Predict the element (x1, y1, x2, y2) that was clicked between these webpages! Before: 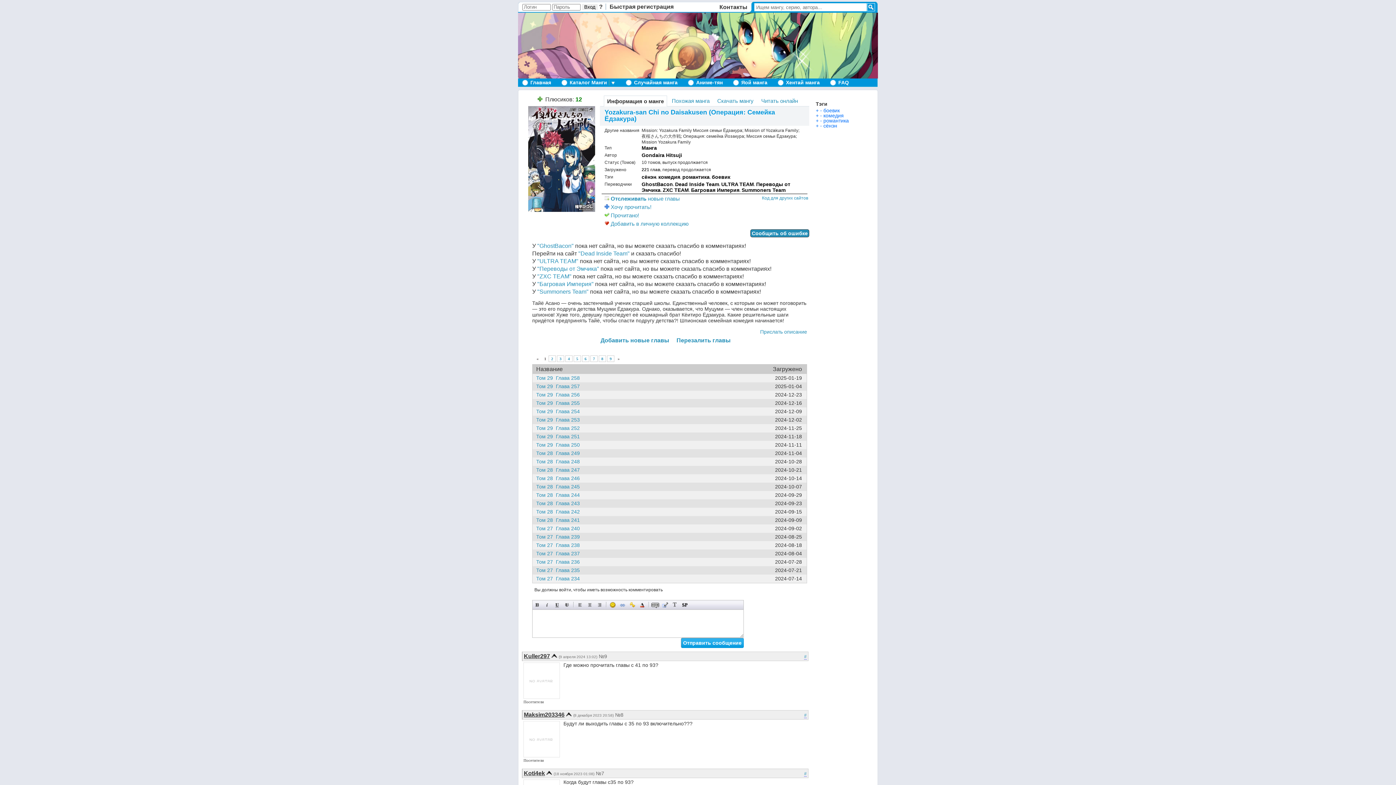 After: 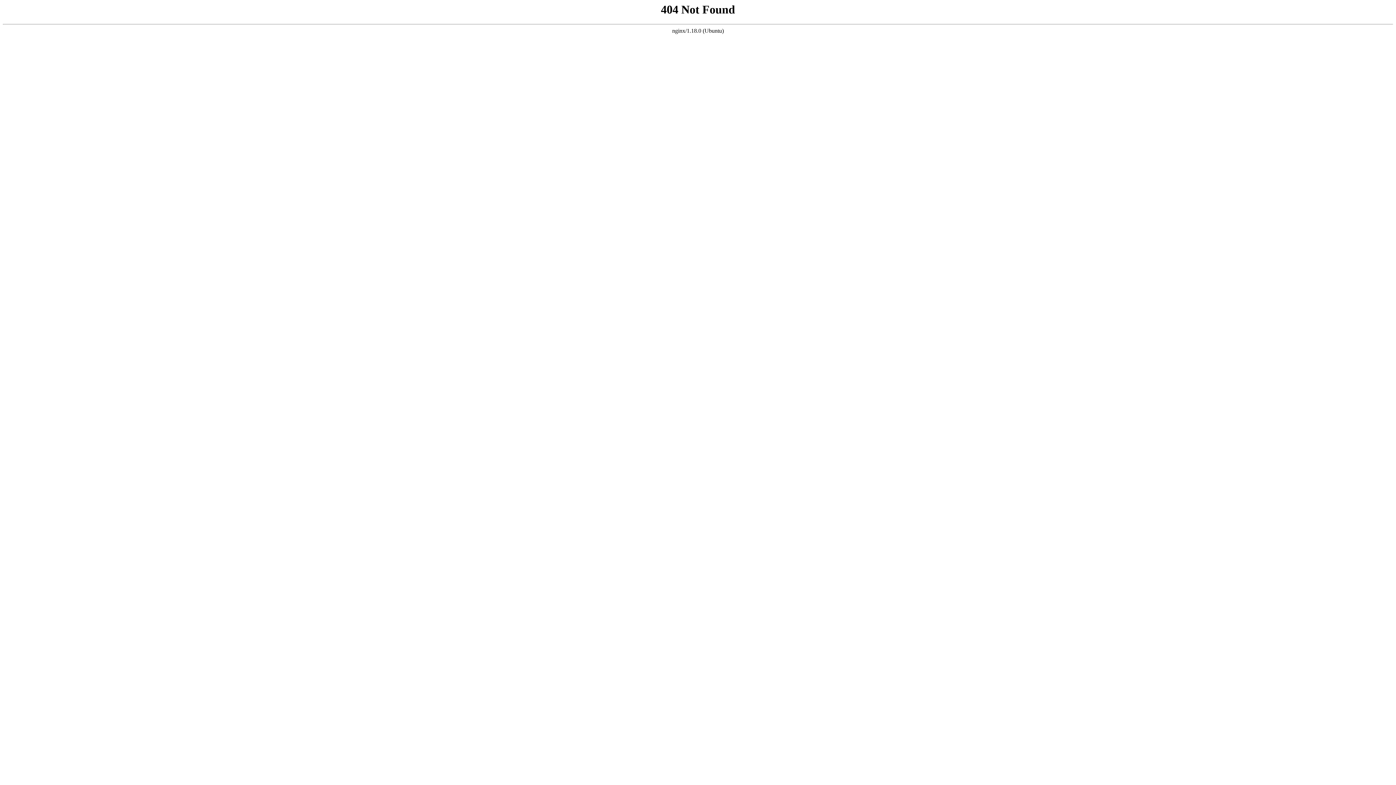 Action: bbox: (823, 107, 840, 113) label: боевик